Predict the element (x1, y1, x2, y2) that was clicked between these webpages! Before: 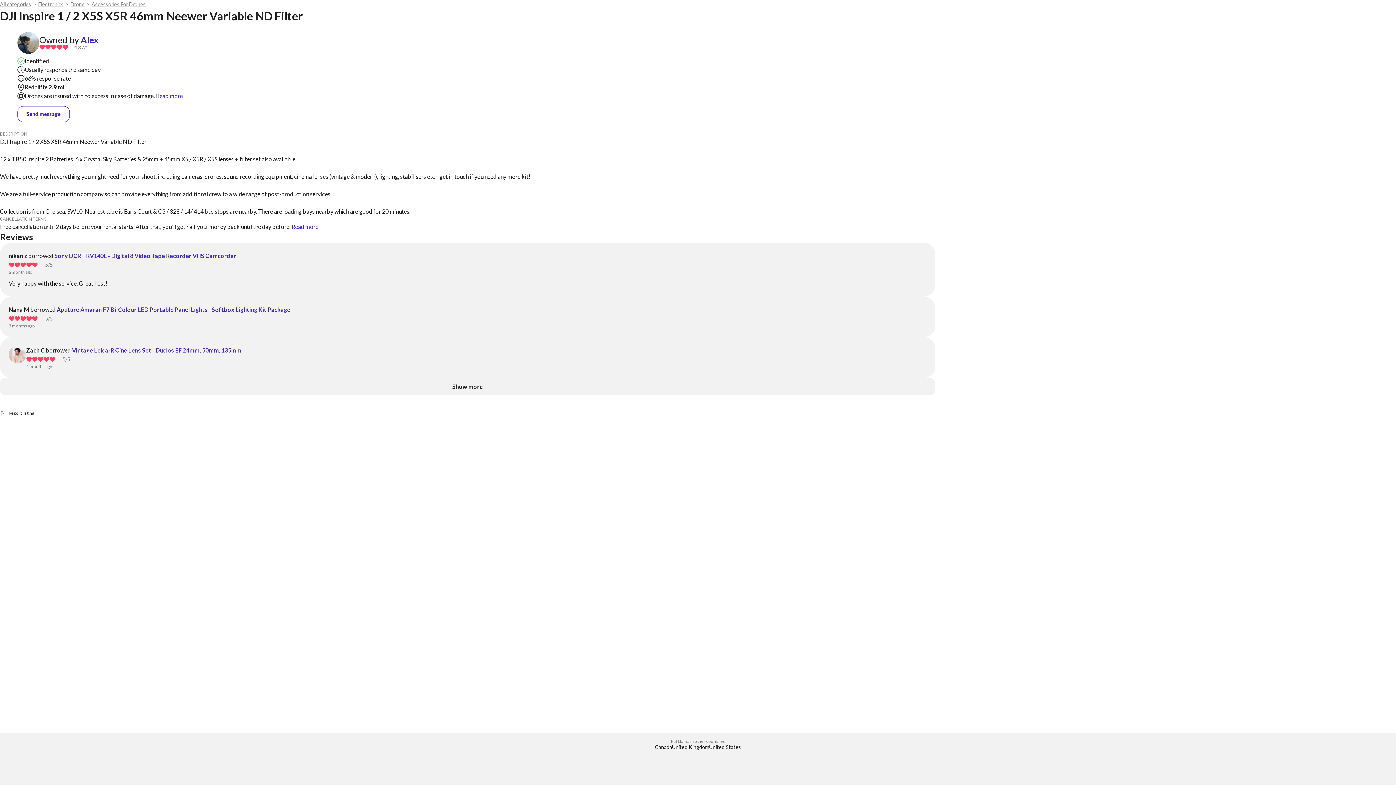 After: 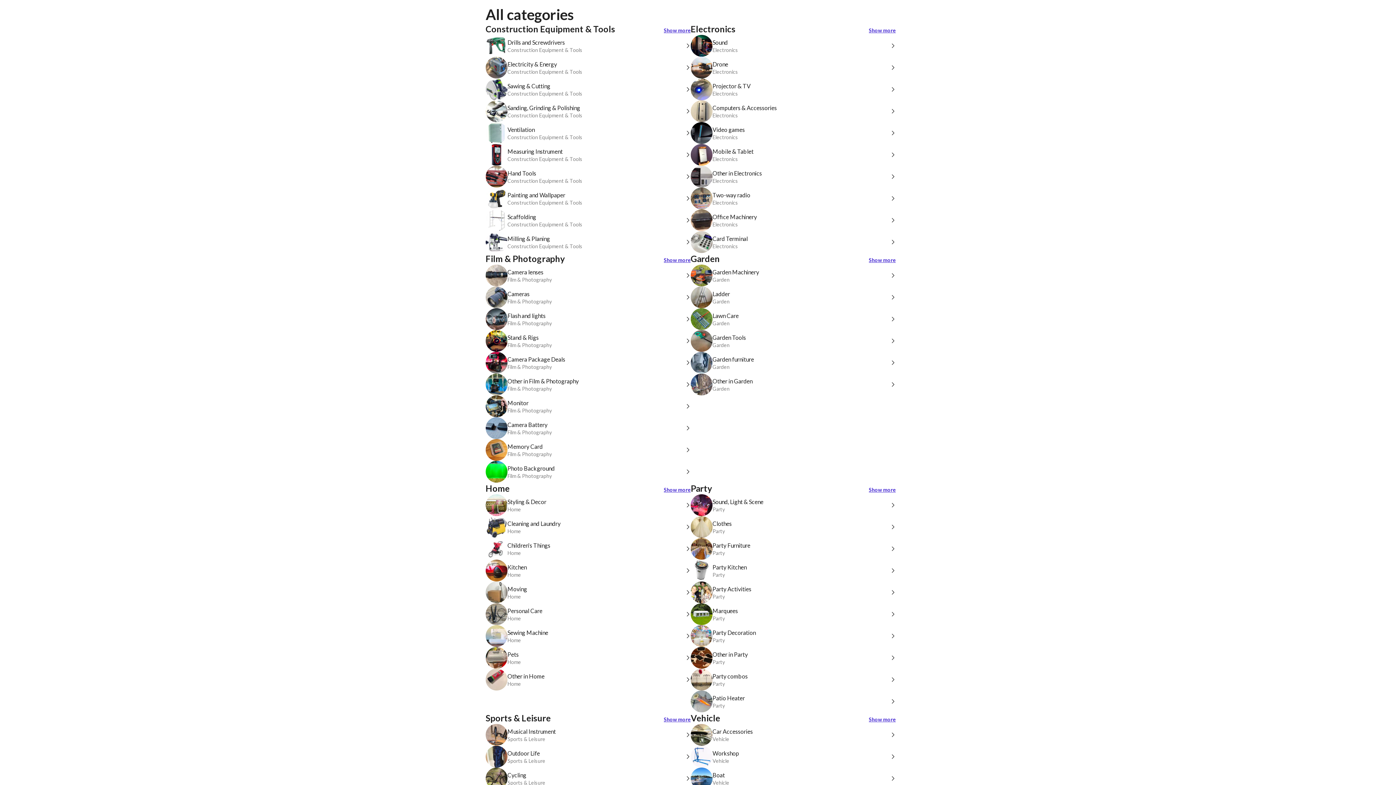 Action: label: All categories bbox: (0, 0, 31, 8)